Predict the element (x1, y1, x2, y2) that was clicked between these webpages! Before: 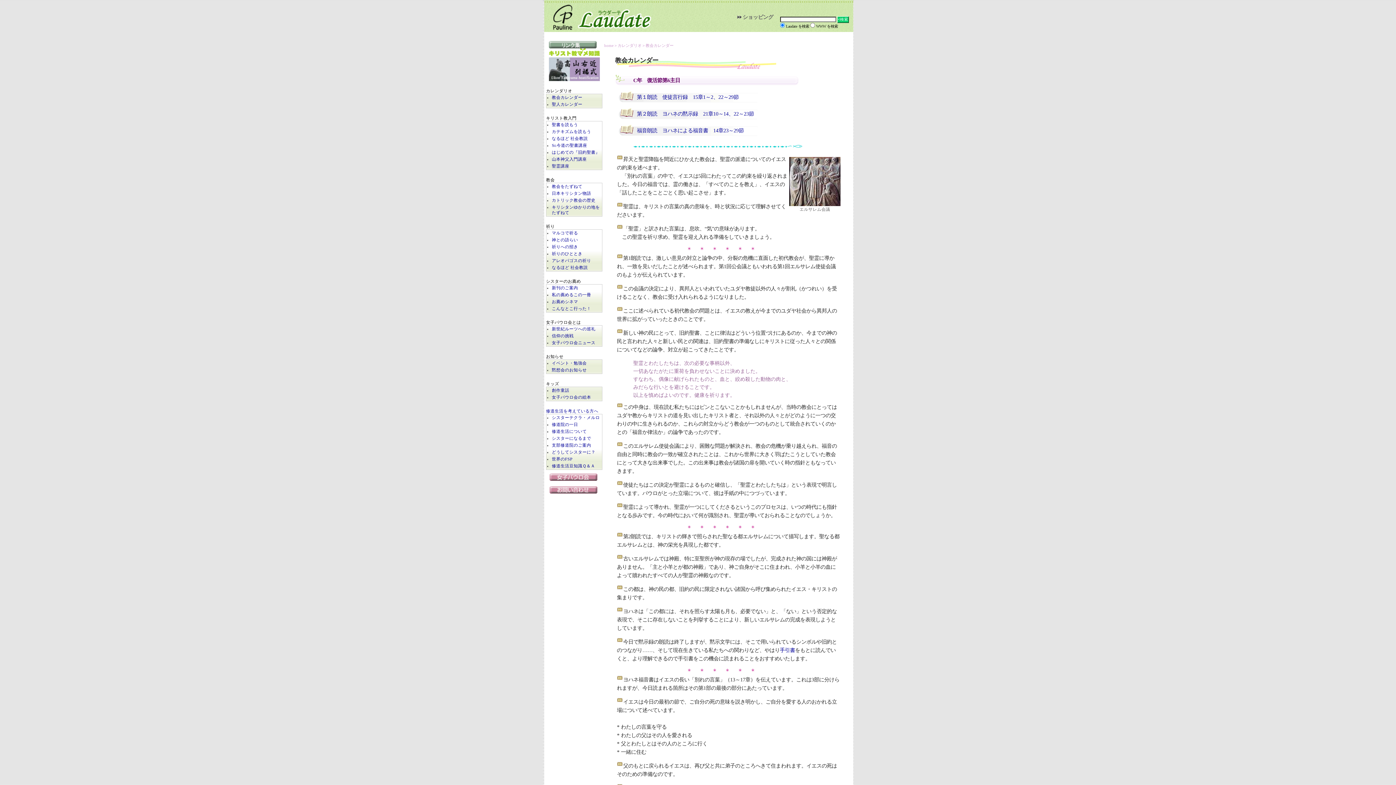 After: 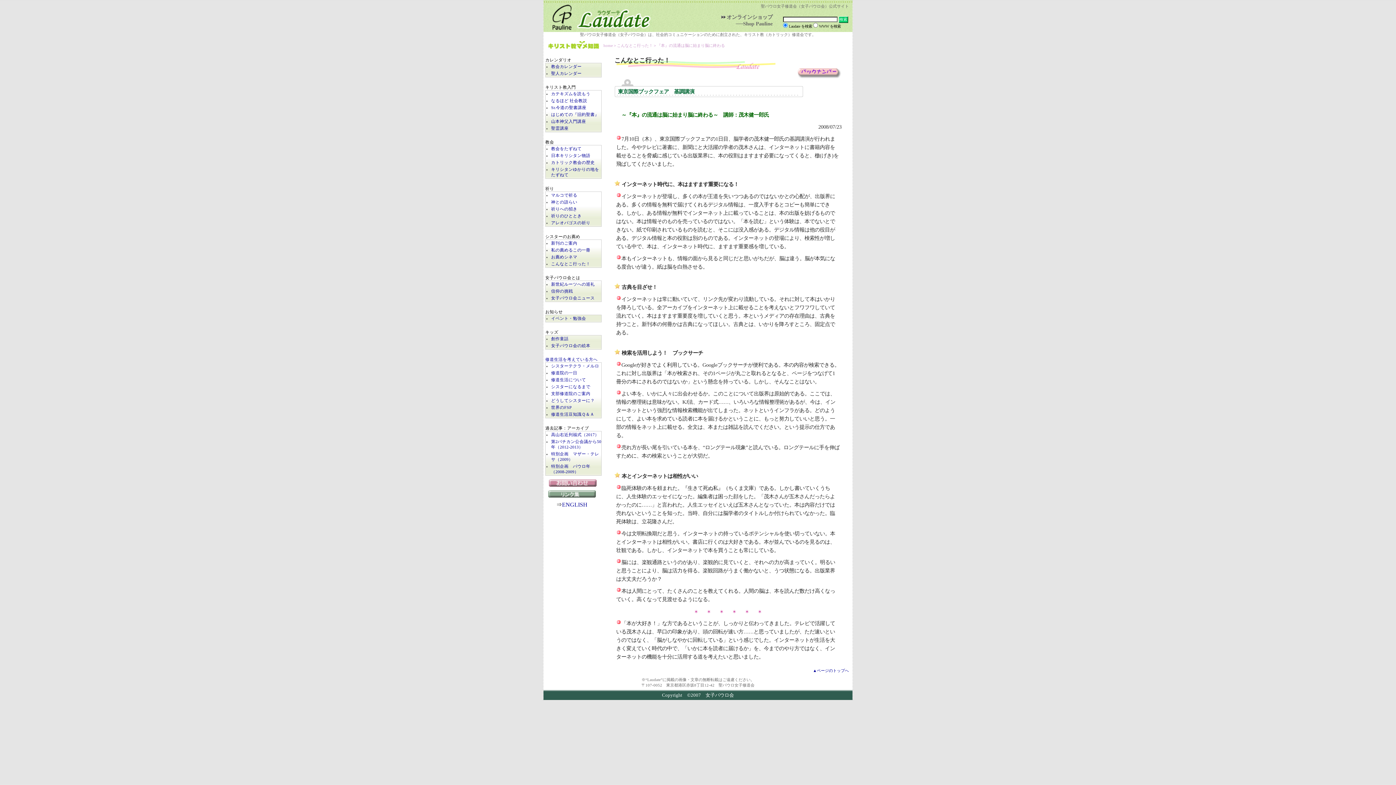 Action: label: こんなとこ行った！ bbox: (552, 306, 602, 311)